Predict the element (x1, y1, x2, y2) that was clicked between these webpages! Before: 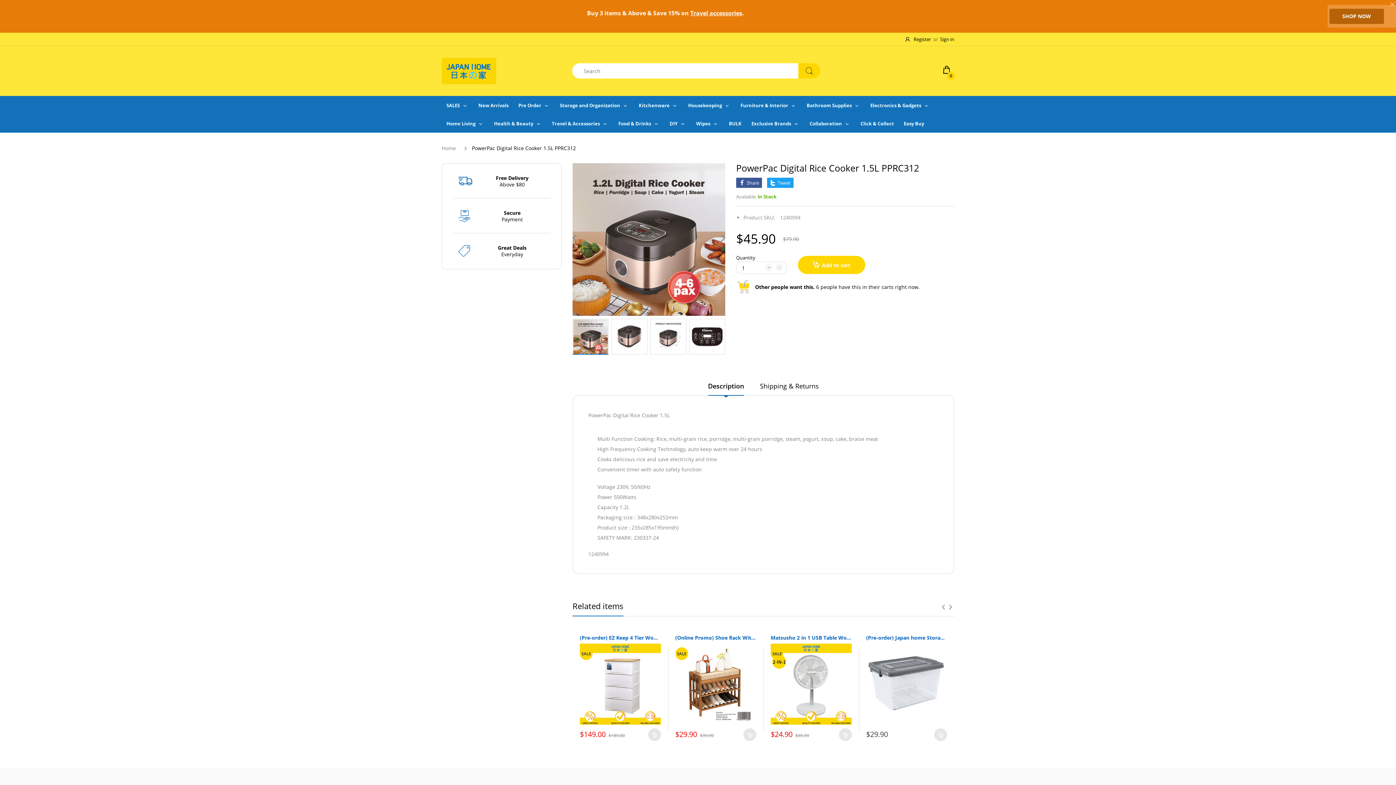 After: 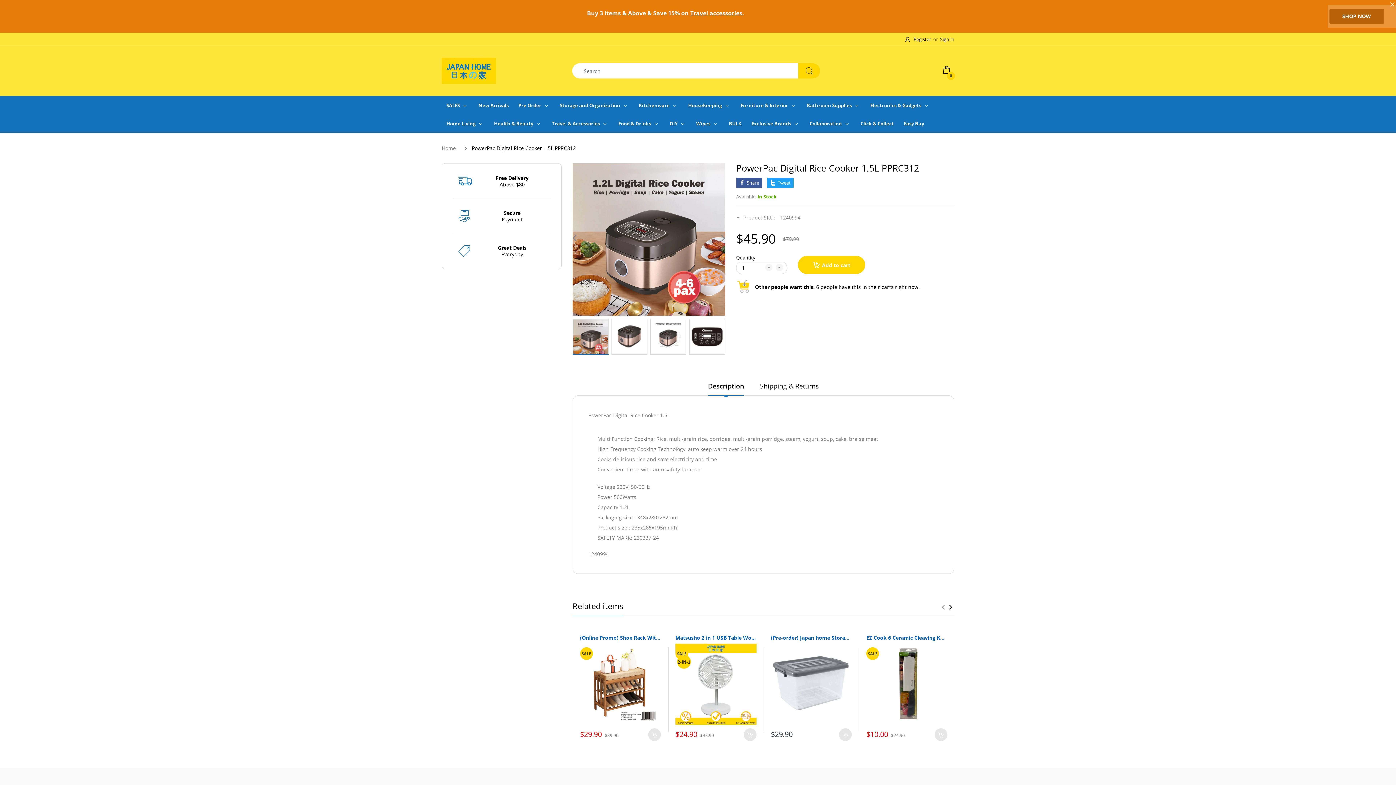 Action: bbox: (947, 601, 954, 612)